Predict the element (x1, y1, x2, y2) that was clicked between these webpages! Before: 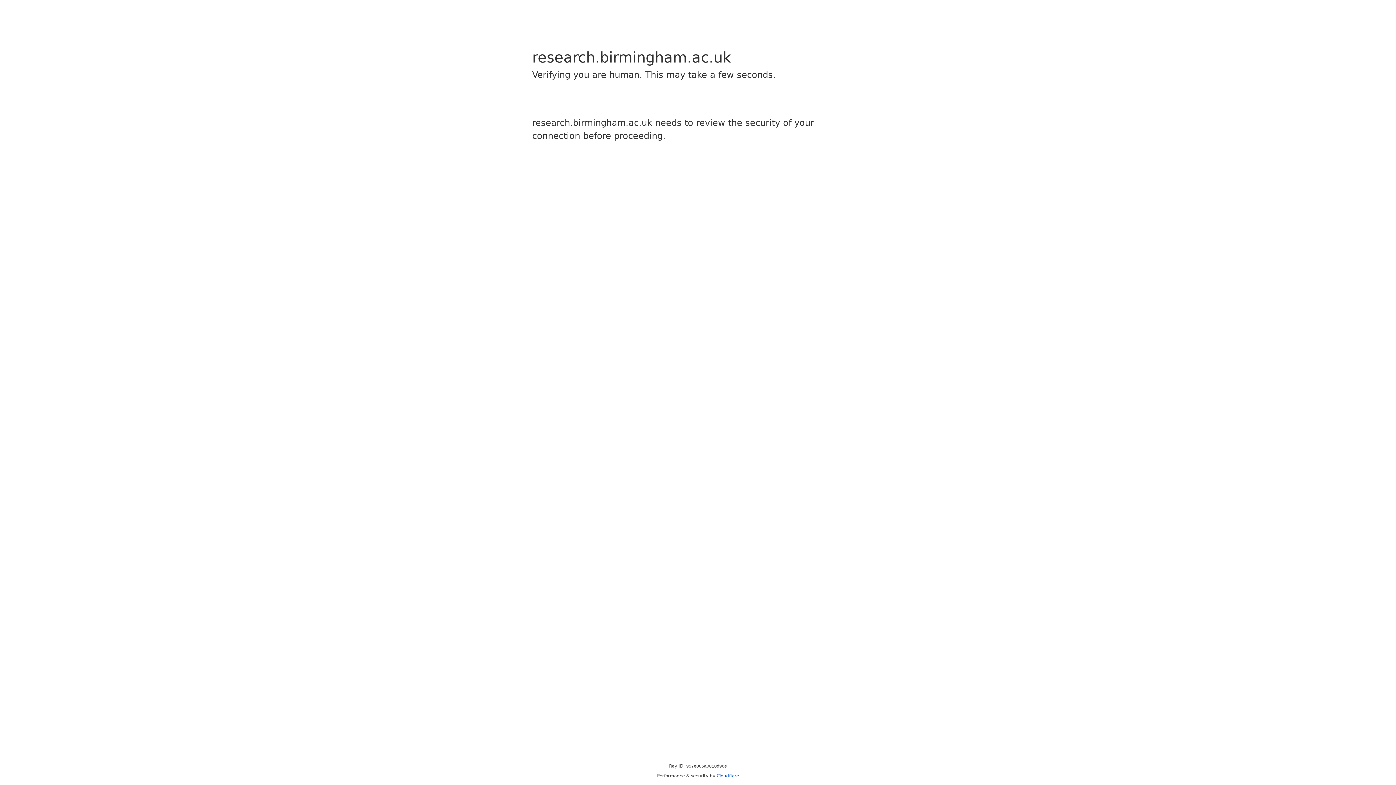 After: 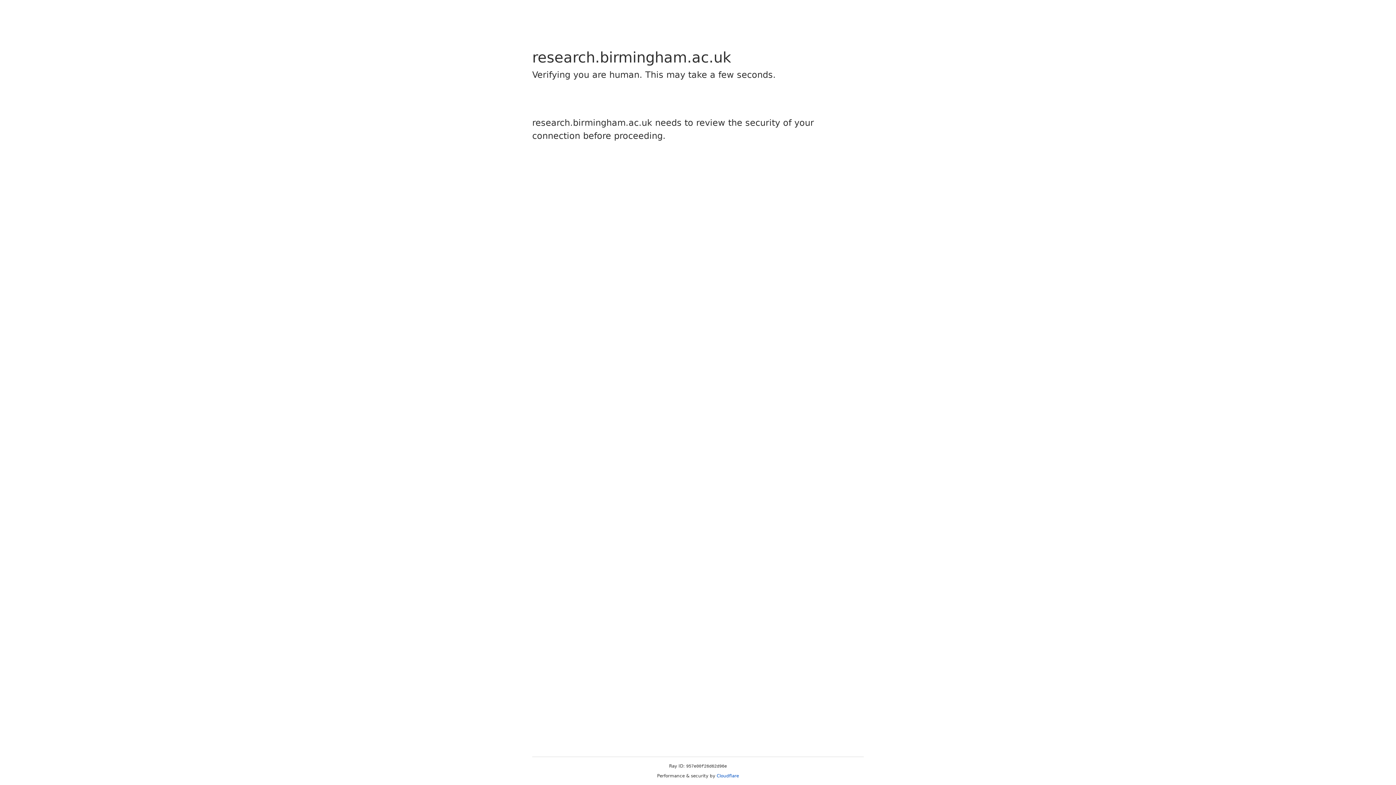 Action: label: Cloudflare bbox: (716, 773, 739, 778)